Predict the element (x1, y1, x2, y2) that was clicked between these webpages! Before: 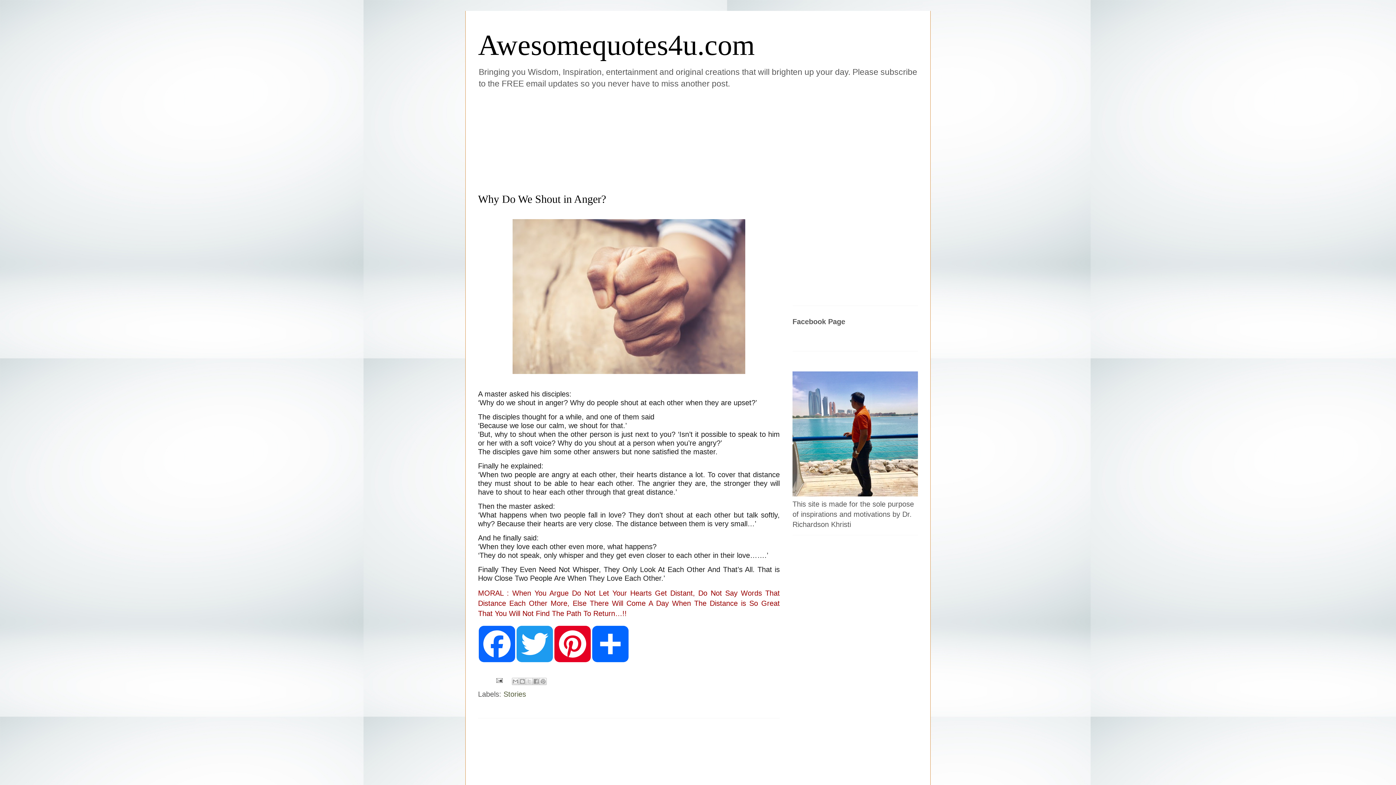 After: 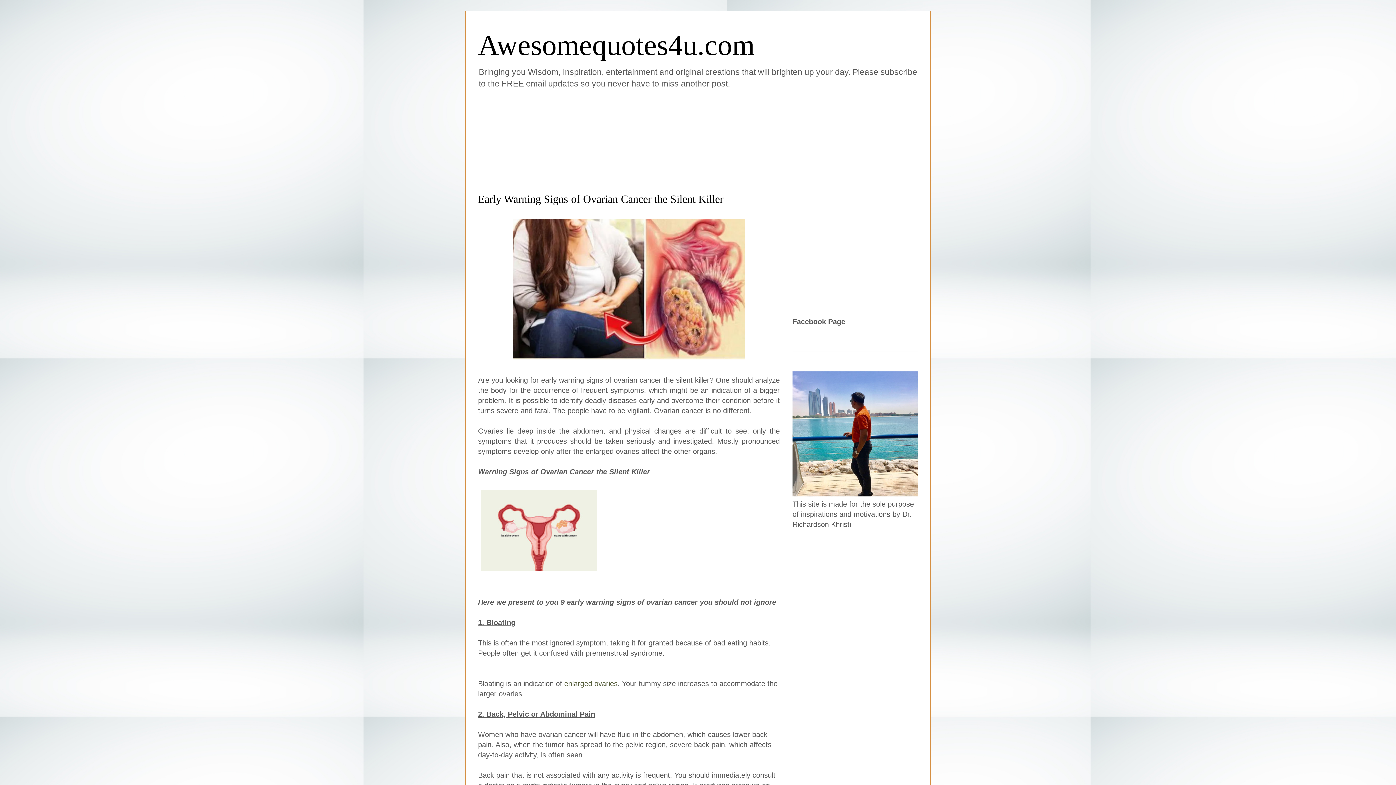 Action: bbox: (478, 29, 754, 61) label: Awesomequotes4u.com